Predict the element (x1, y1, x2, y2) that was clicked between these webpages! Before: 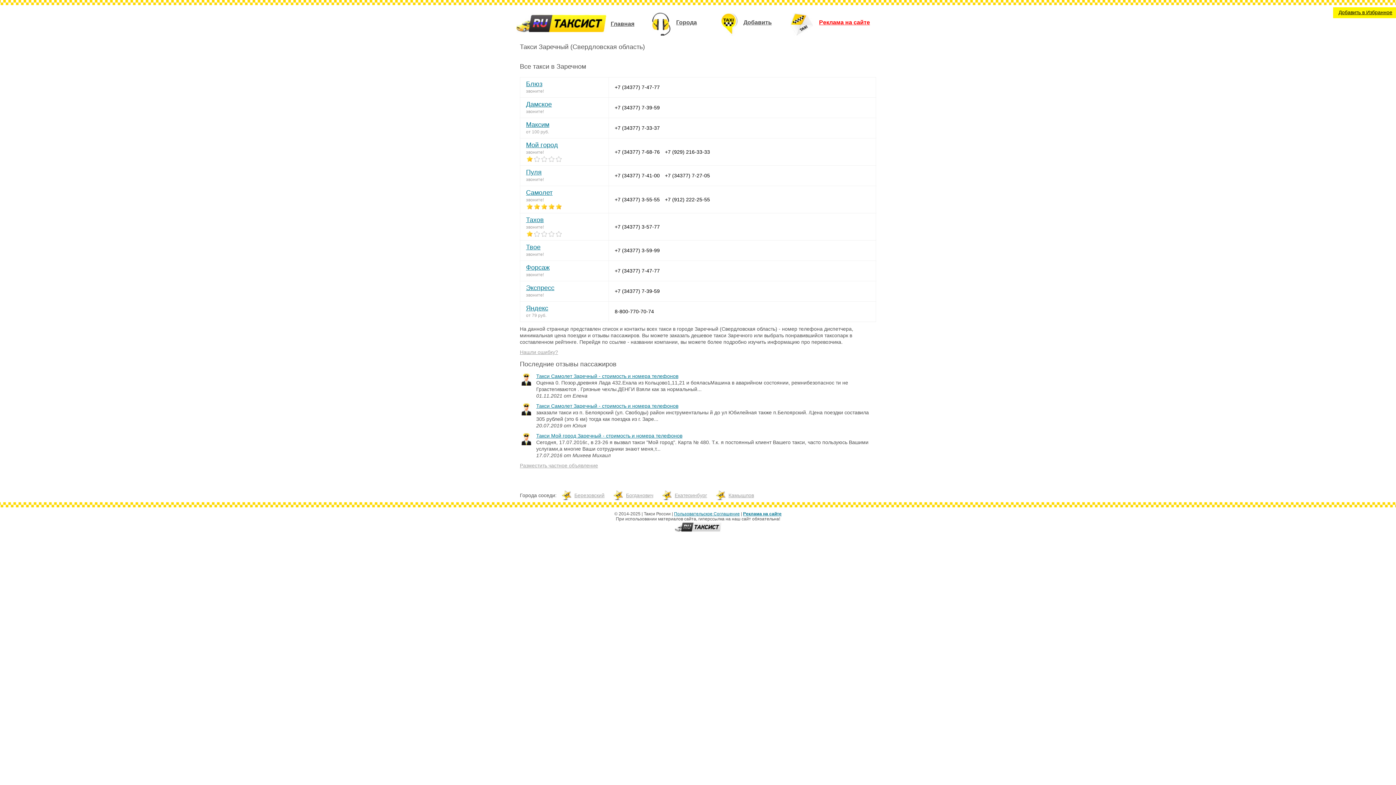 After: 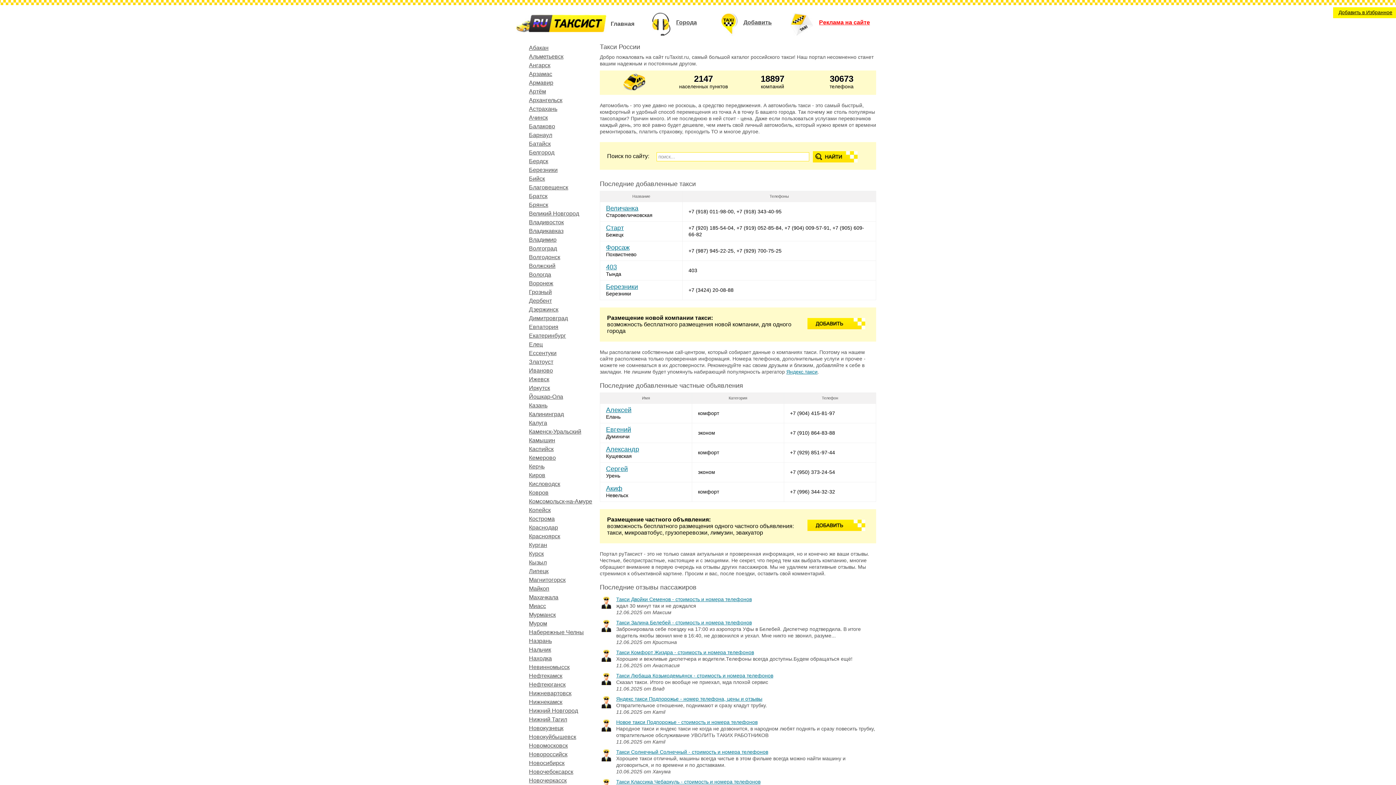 Action: bbox: (516, 29, 606, 35)